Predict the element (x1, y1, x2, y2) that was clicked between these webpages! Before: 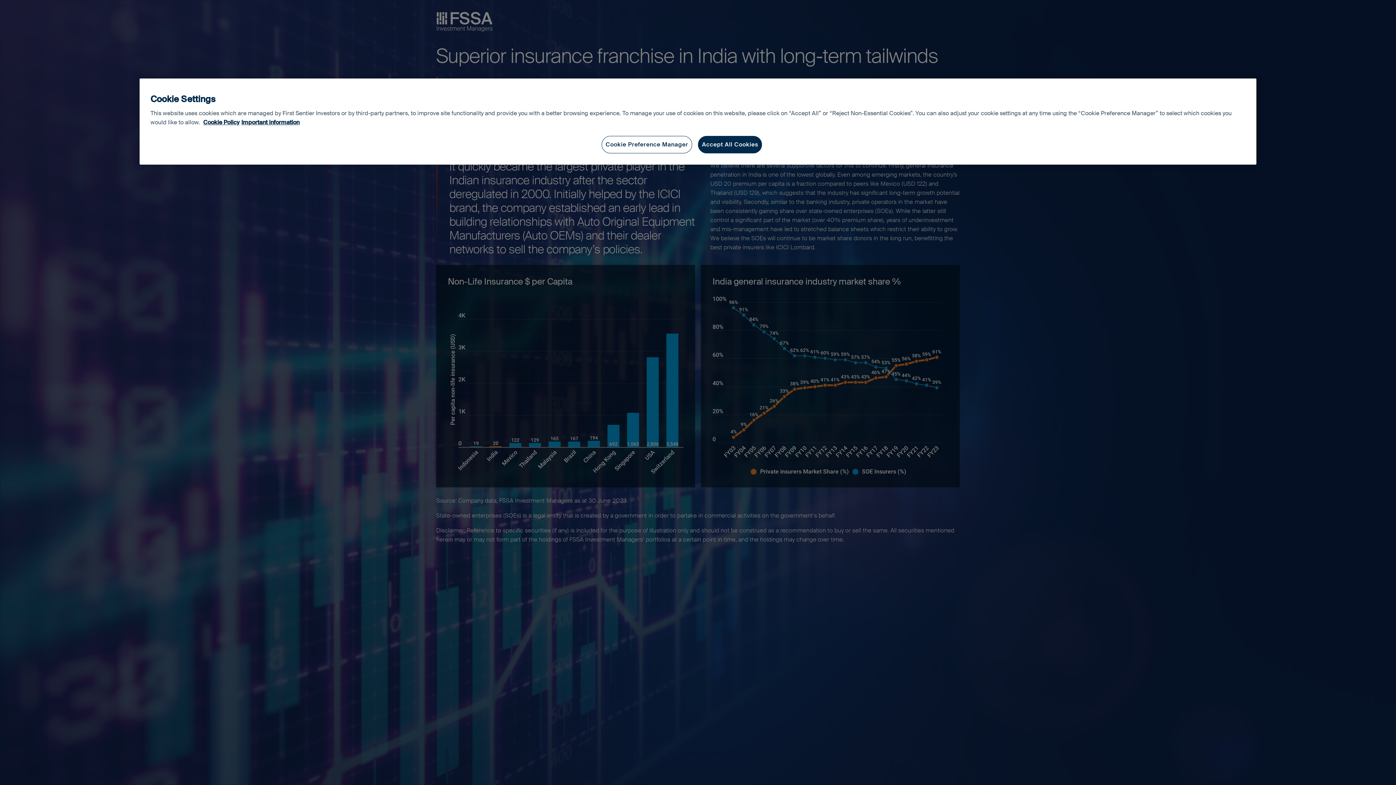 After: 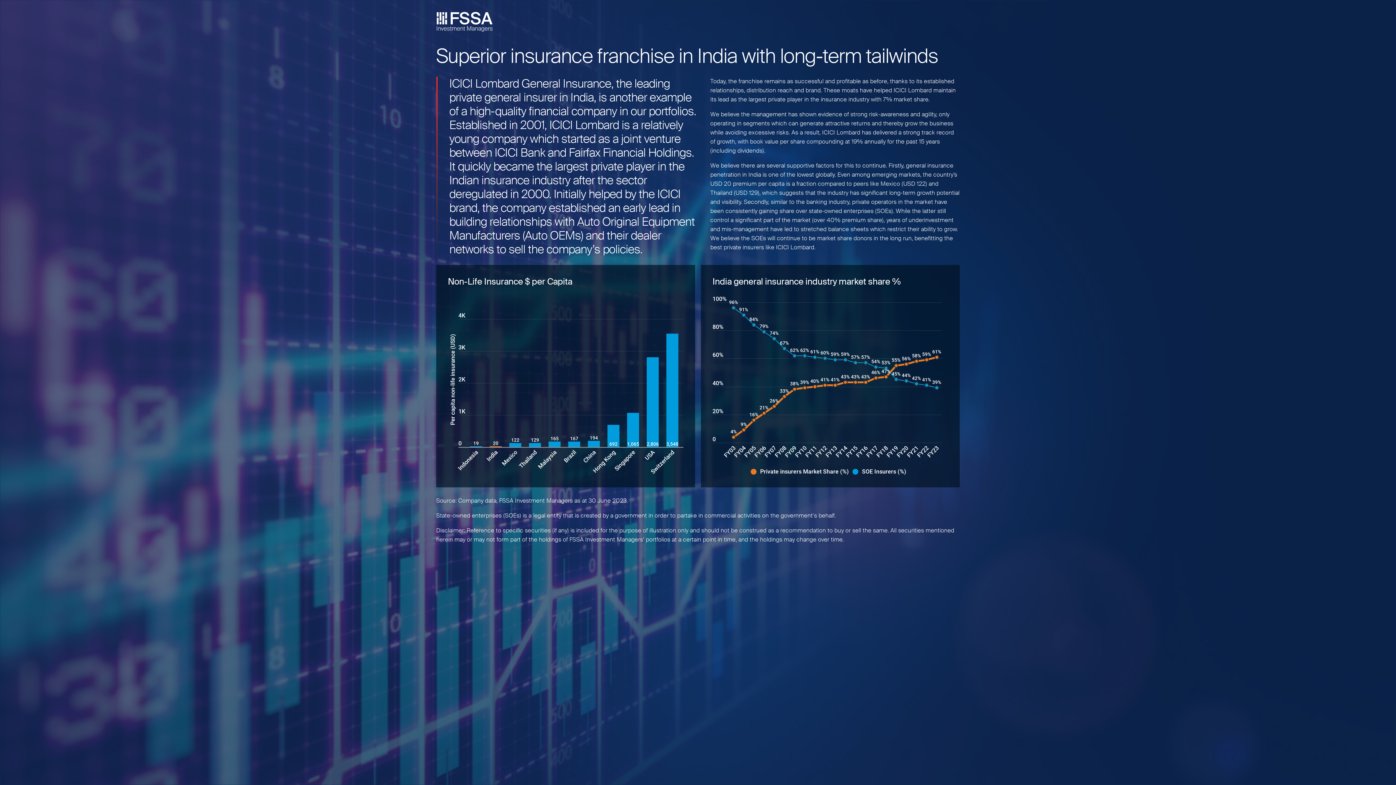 Action: bbox: (698, 136, 762, 153) label: Accept All Cookies